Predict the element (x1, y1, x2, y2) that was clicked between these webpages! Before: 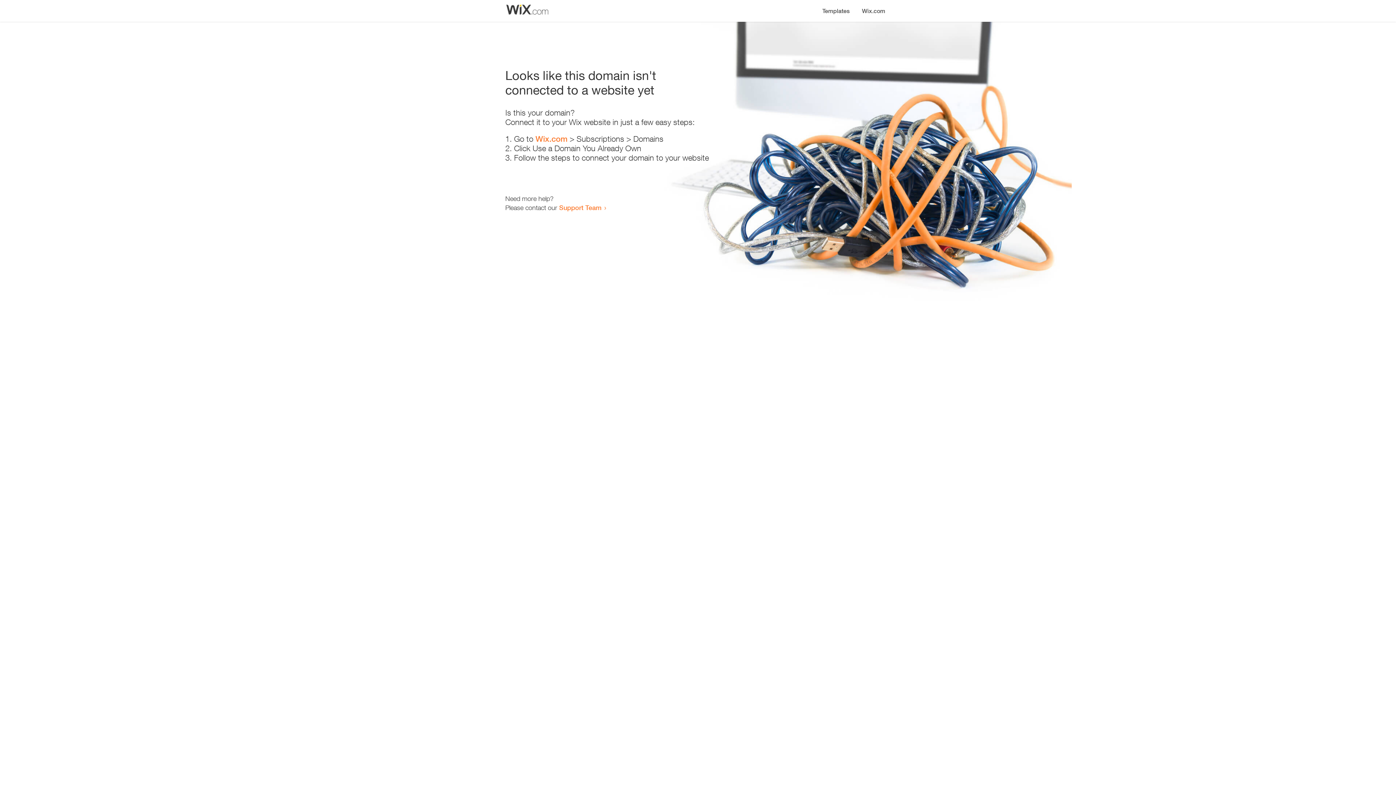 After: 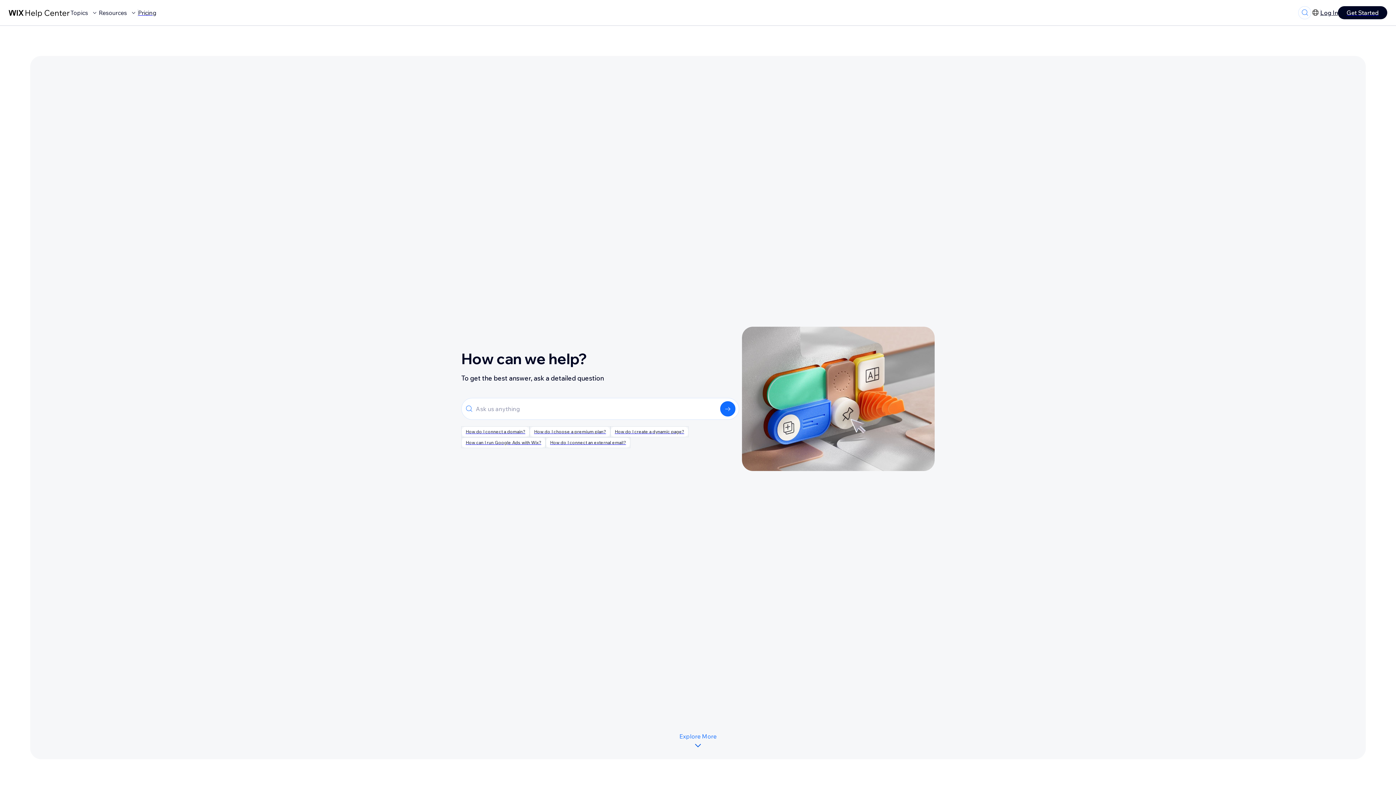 Action: bbox: (559, 203, 601, 211) label: Support Team